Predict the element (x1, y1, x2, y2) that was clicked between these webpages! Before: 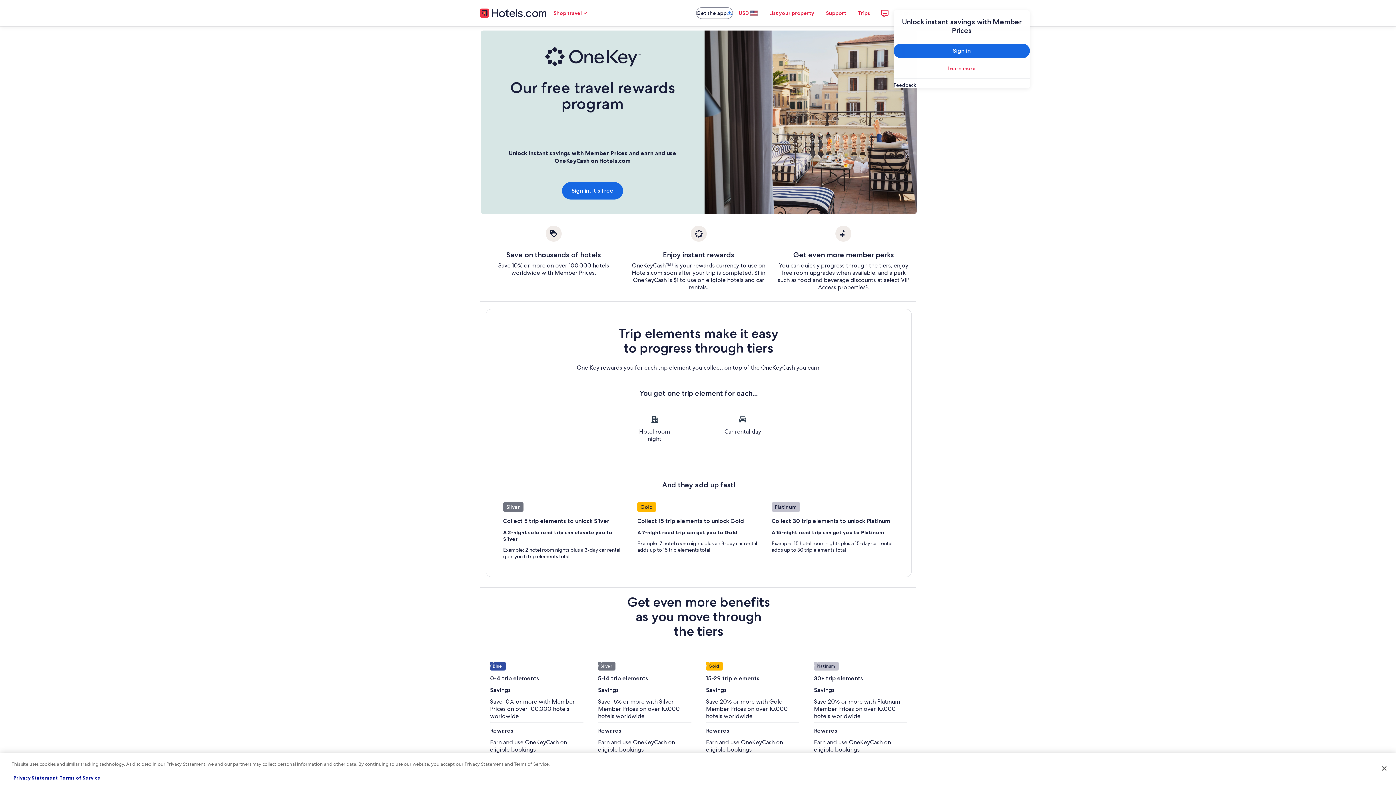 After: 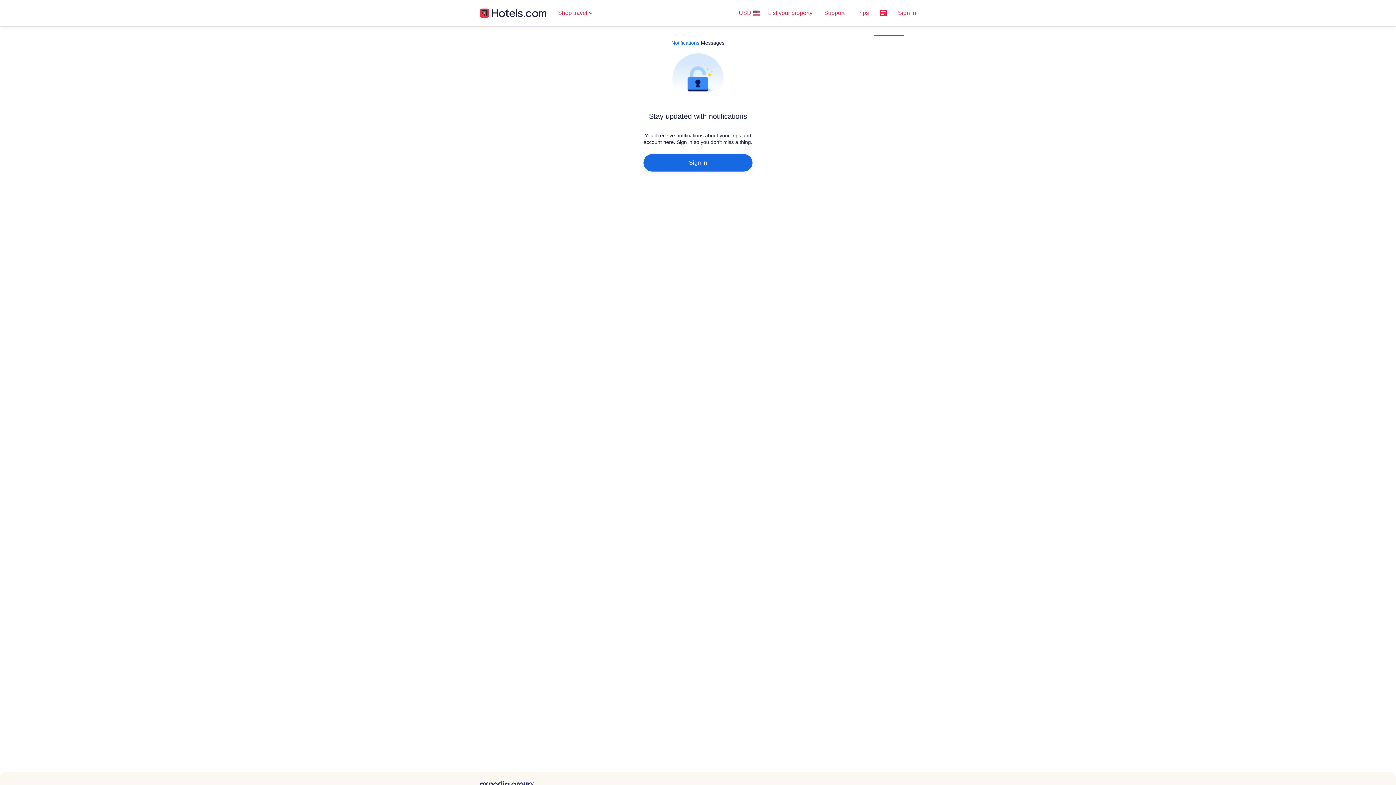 Action: bbox: (876, 4, 893, 21)